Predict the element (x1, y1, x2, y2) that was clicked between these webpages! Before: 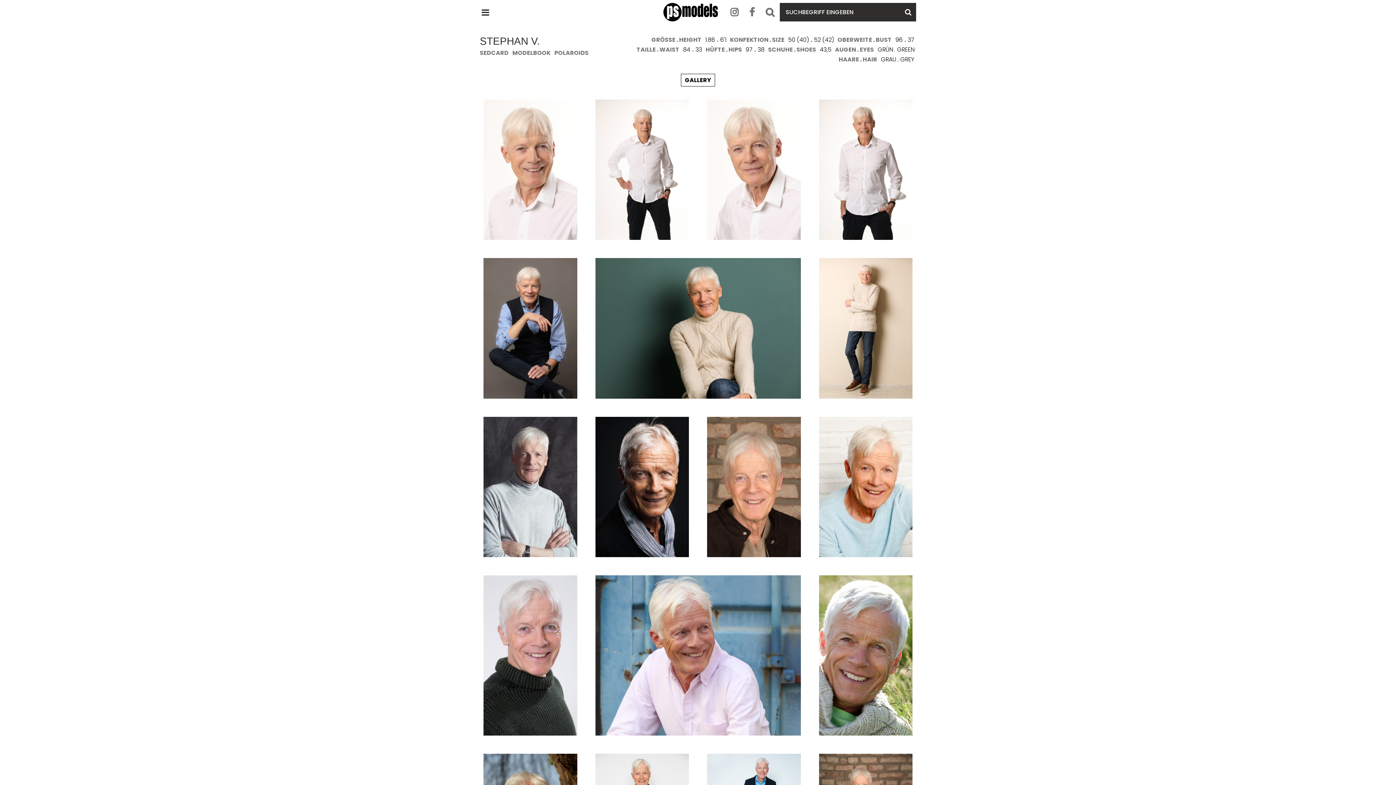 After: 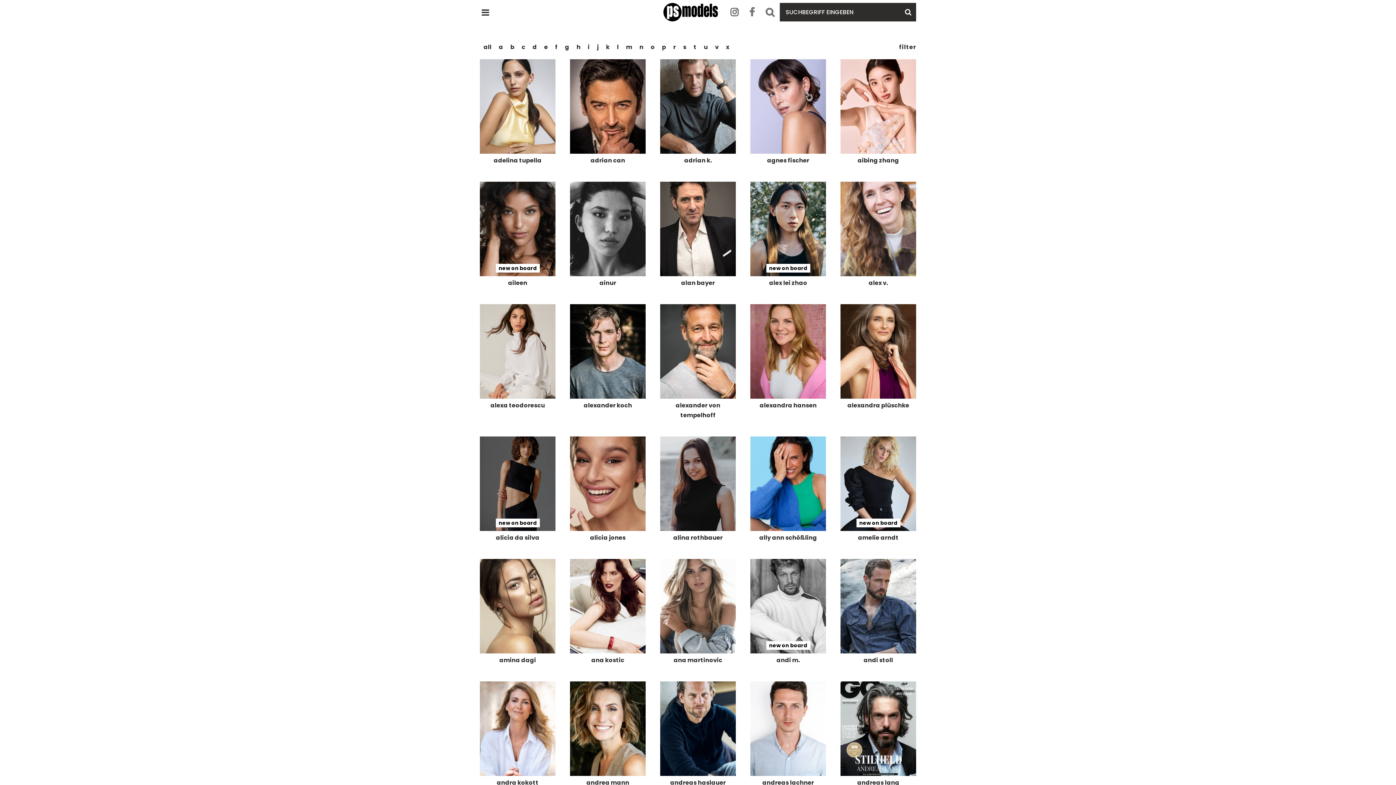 Action: bbox: (900, 2, 916, 21) label: Suchen